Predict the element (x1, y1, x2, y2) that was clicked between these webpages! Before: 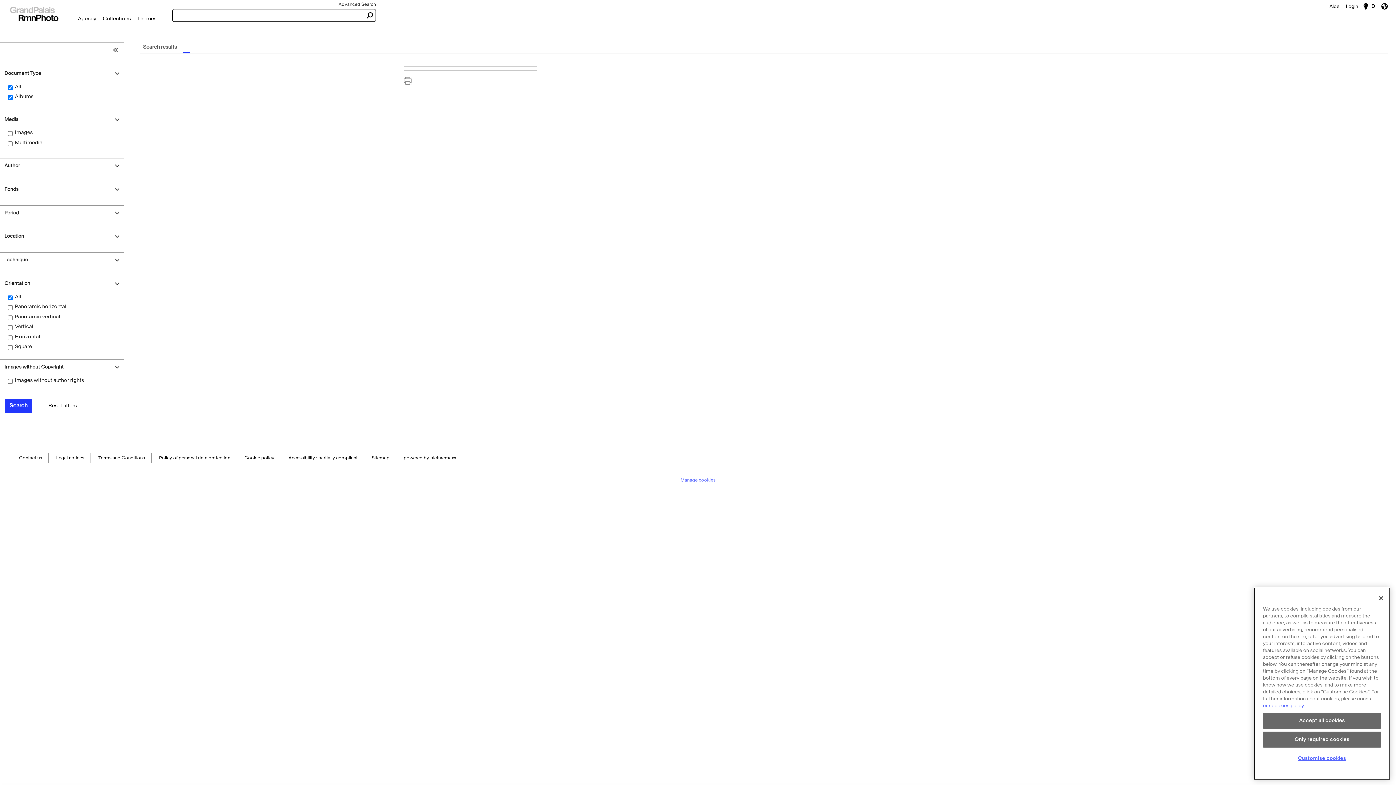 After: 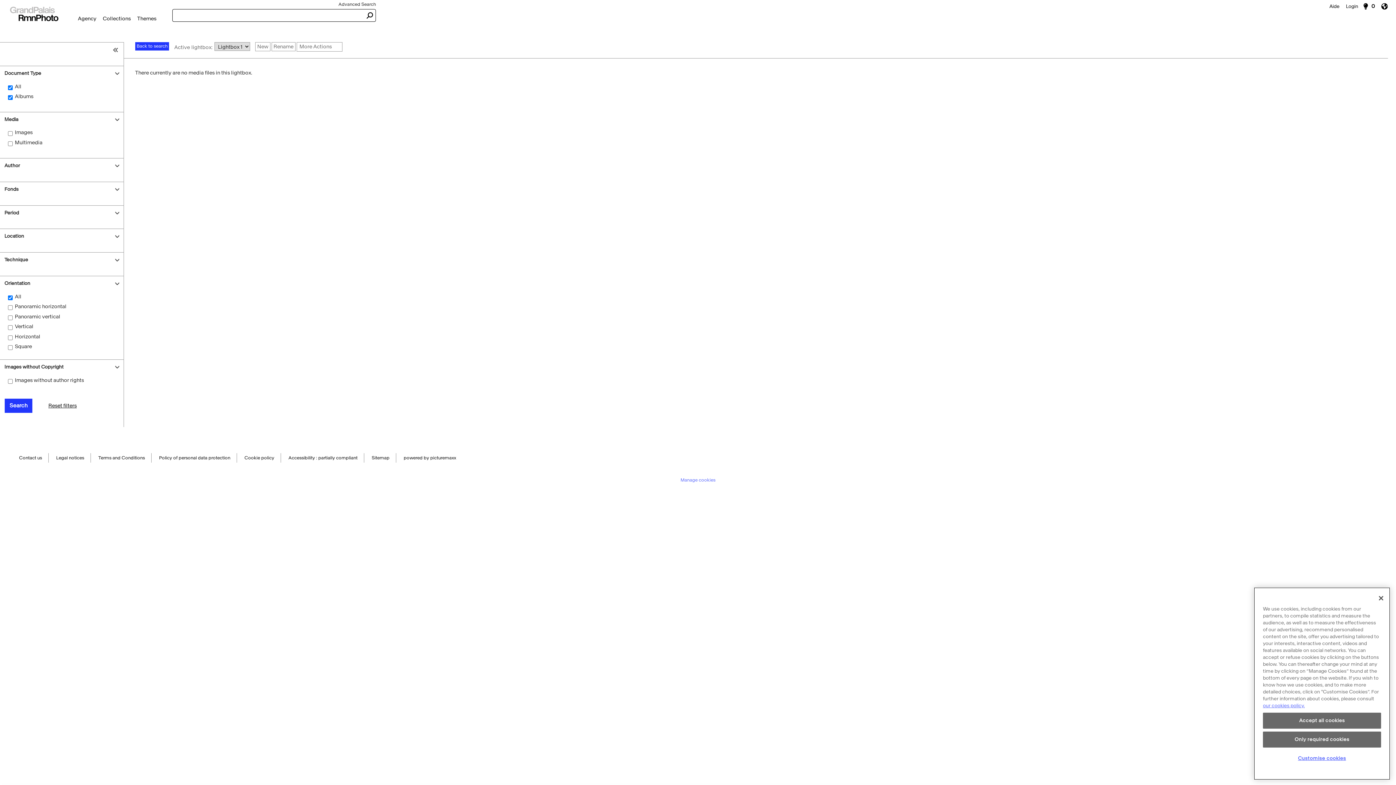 Action: label: 0 bbox: (1362, 0, 1378, 12)